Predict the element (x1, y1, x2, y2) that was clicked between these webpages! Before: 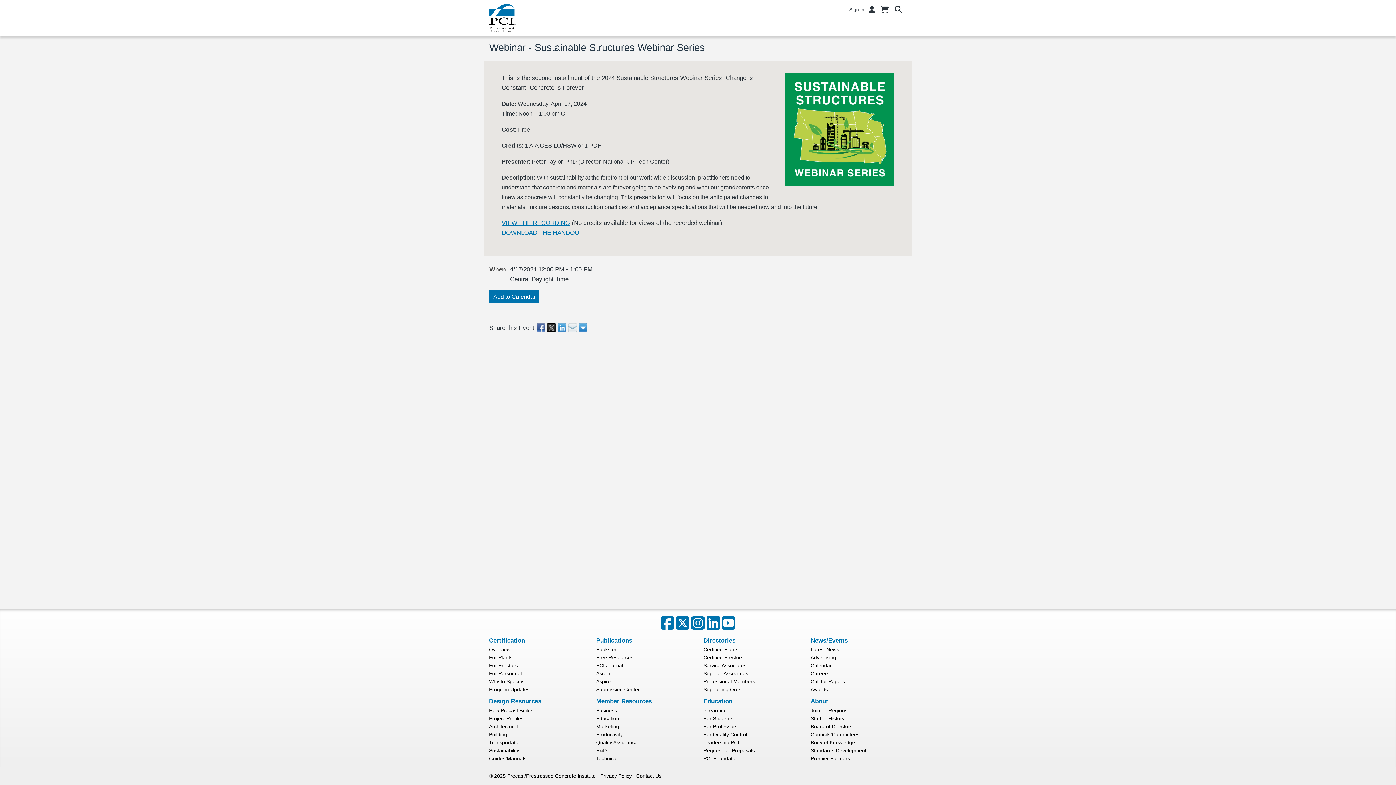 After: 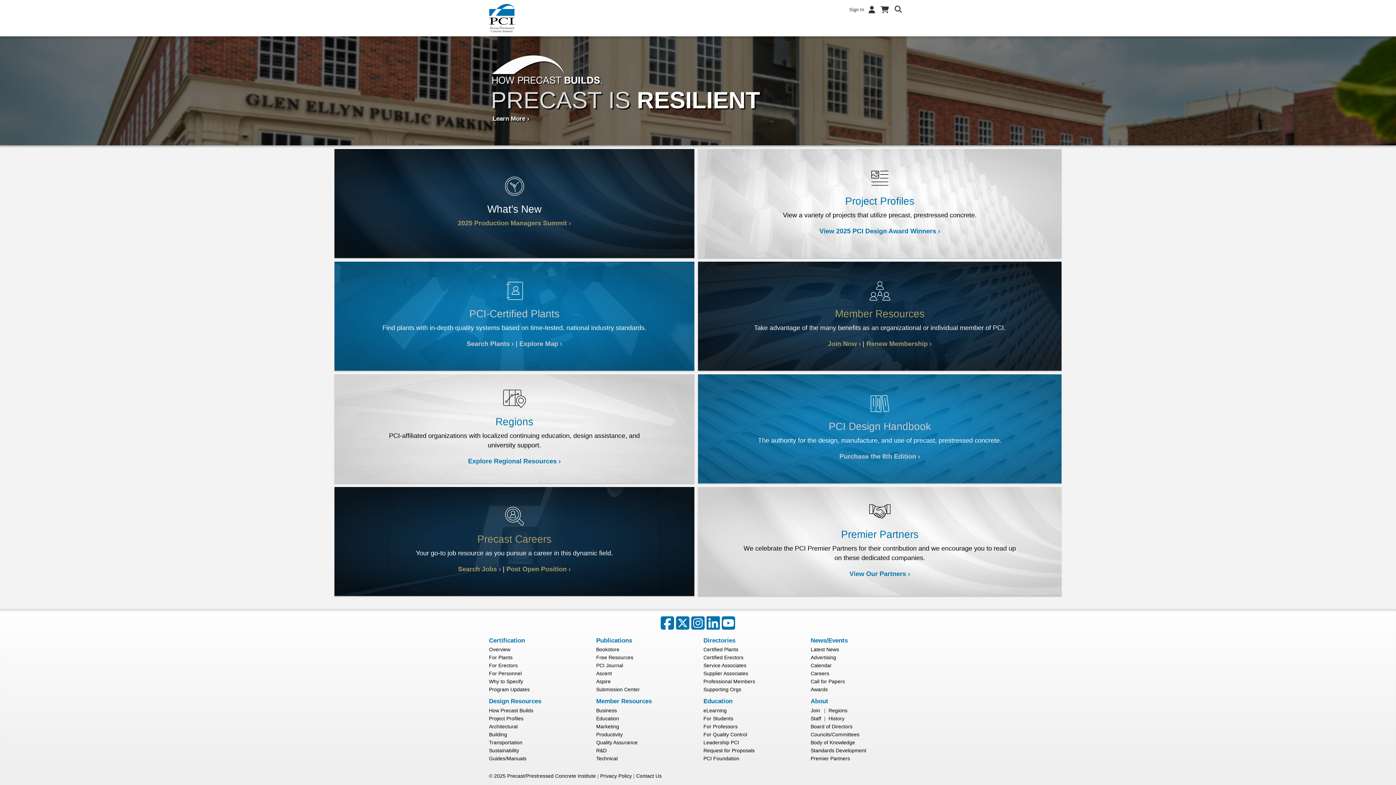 Action: bbox: (489, 3, 516, 32) label: PCI